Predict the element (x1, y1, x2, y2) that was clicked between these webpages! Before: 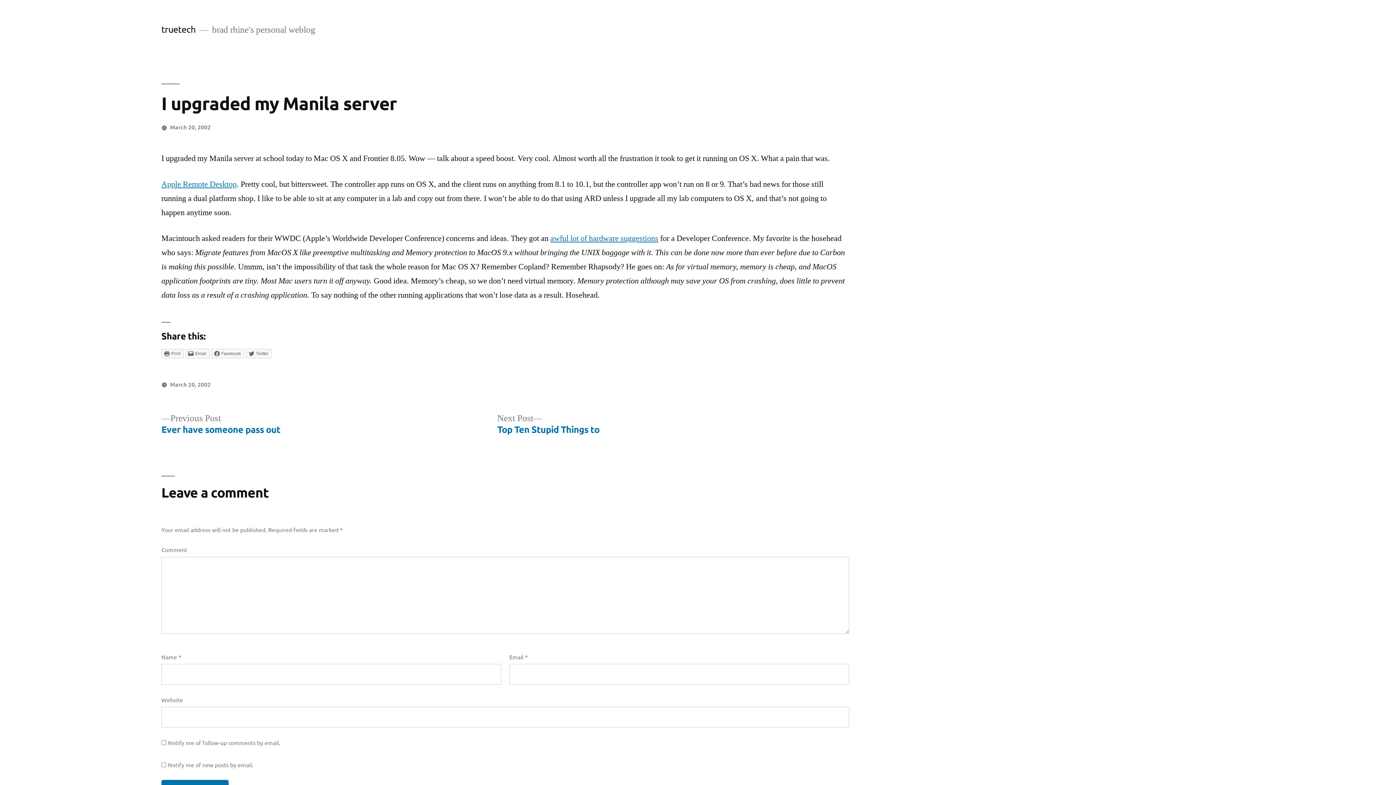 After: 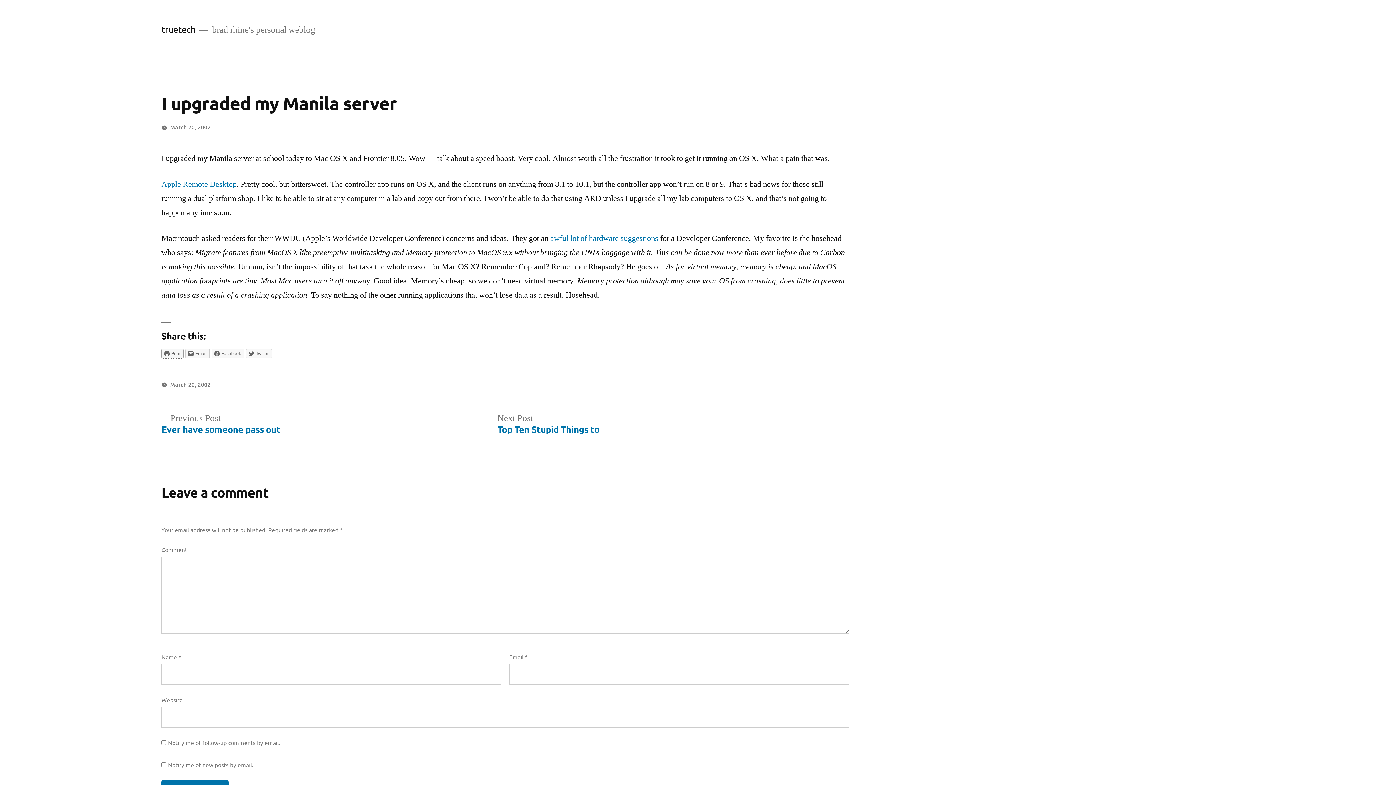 Action: label: Print bbox: (161, 349, 183, 358)